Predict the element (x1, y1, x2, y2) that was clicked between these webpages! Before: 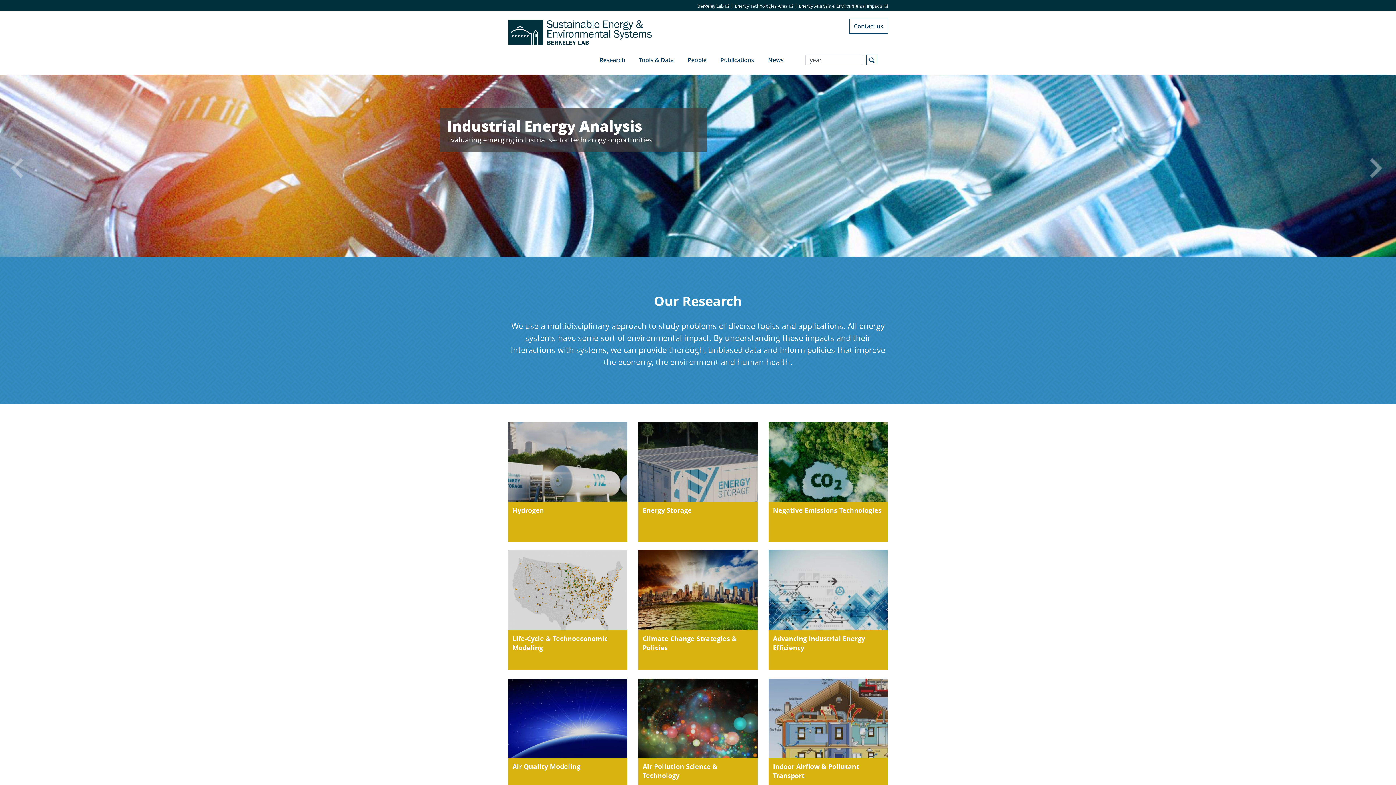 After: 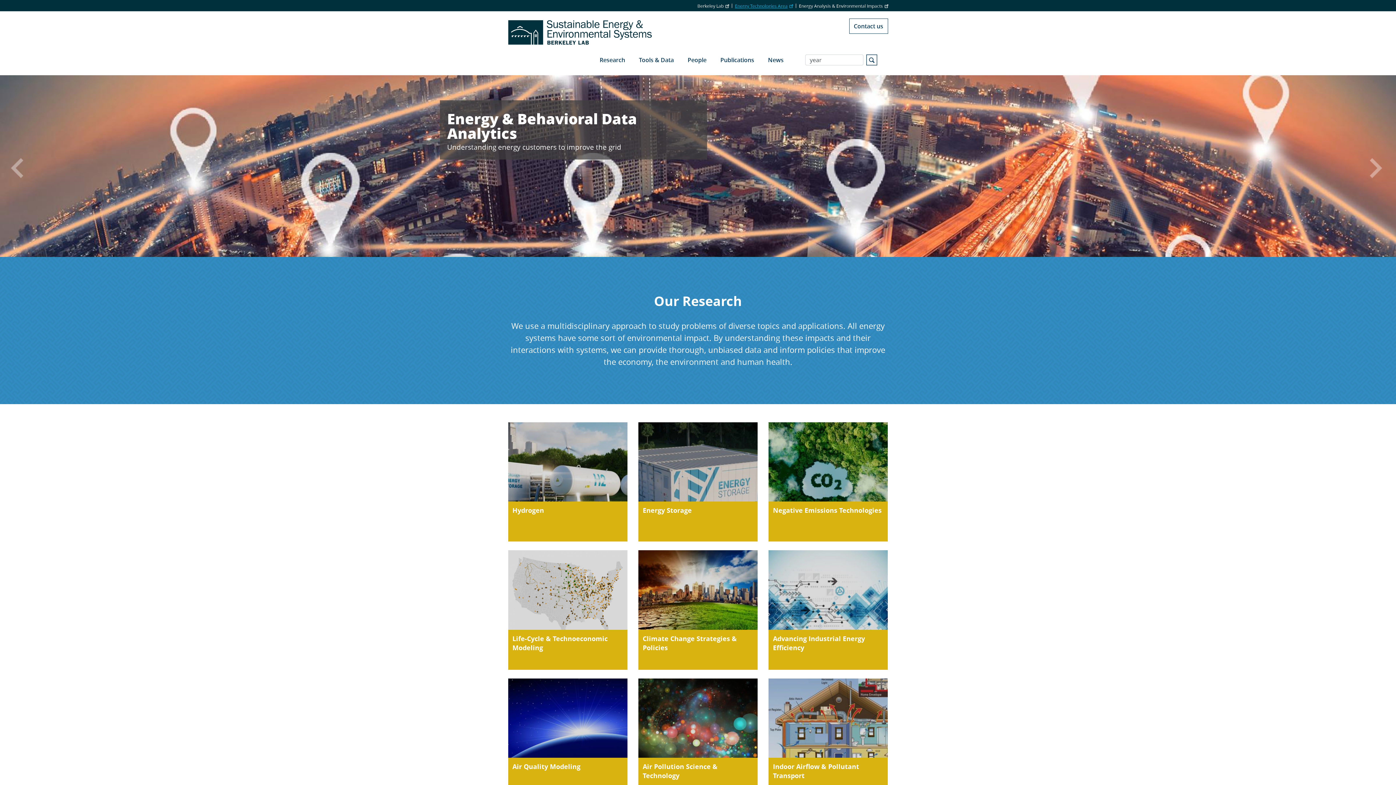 Action: label: Energy Technologies Area bbox: (735, 3, 792, 8)